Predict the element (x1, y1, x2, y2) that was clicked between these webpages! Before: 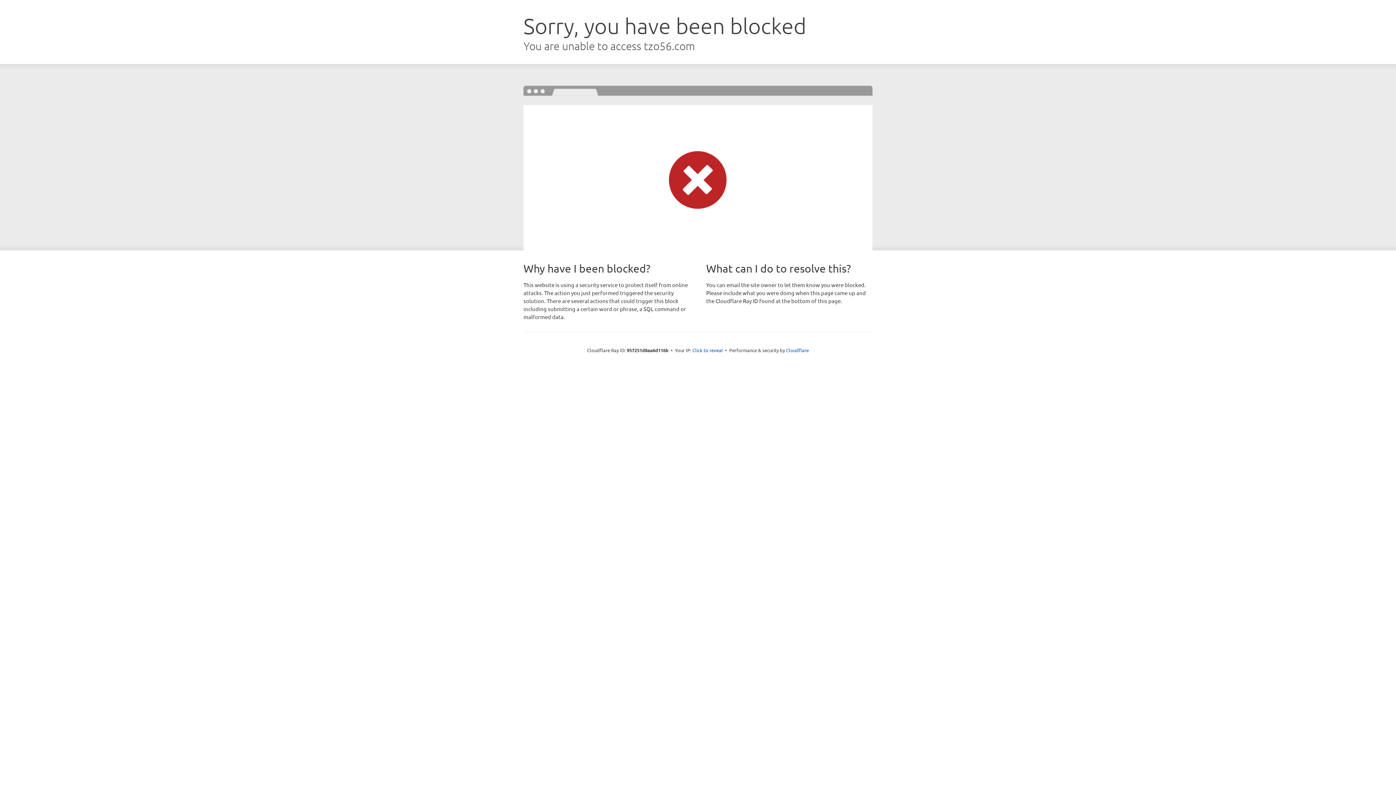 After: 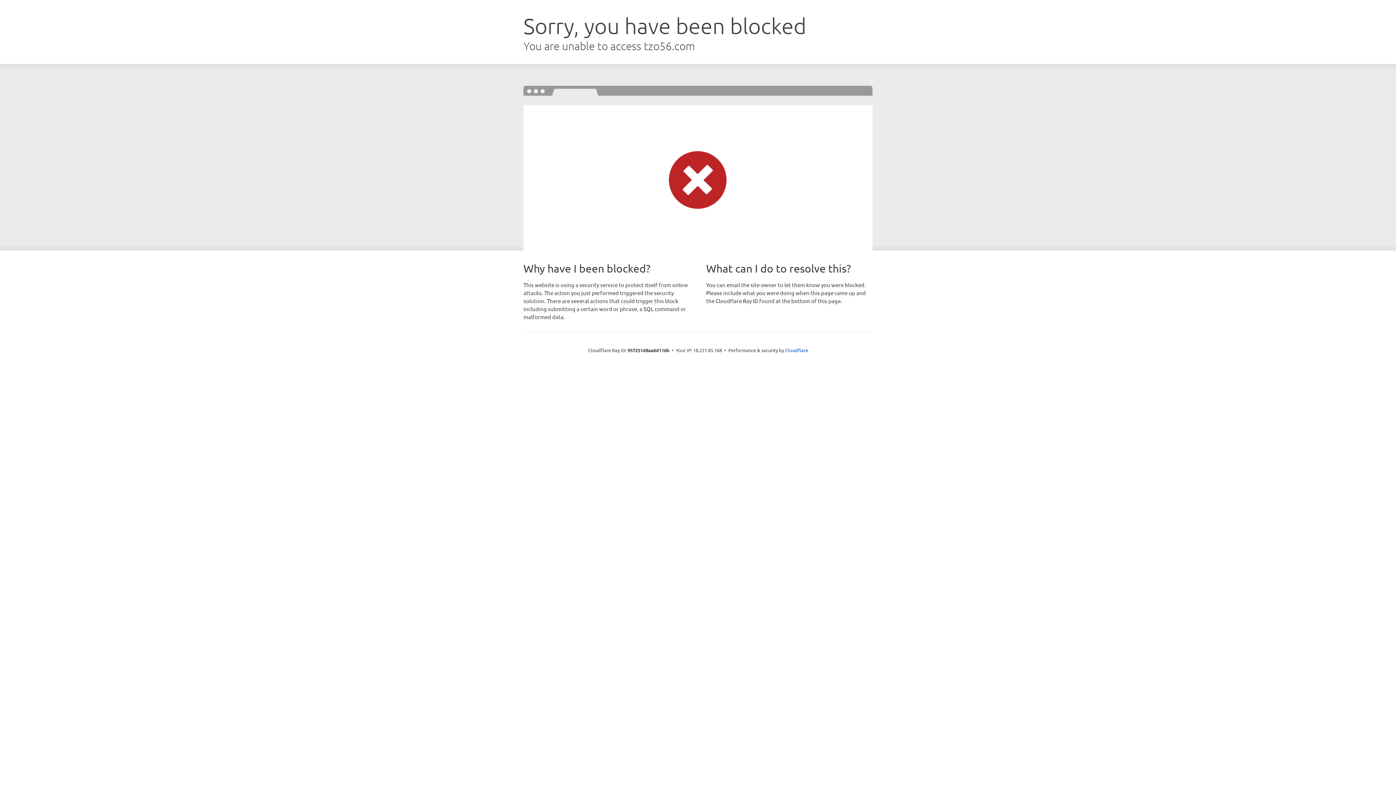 Action: bbox: (692, 346, 723, 353) label: Click to reveal